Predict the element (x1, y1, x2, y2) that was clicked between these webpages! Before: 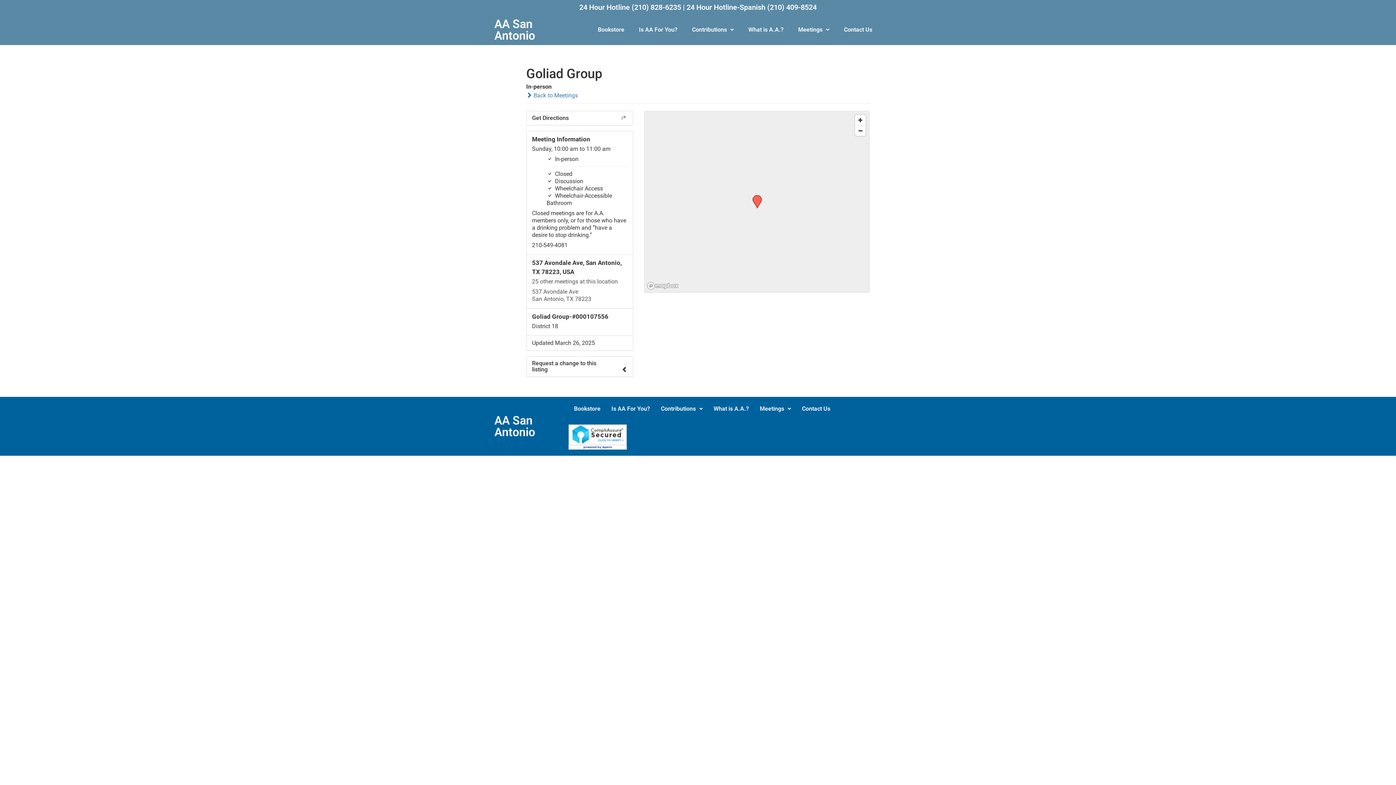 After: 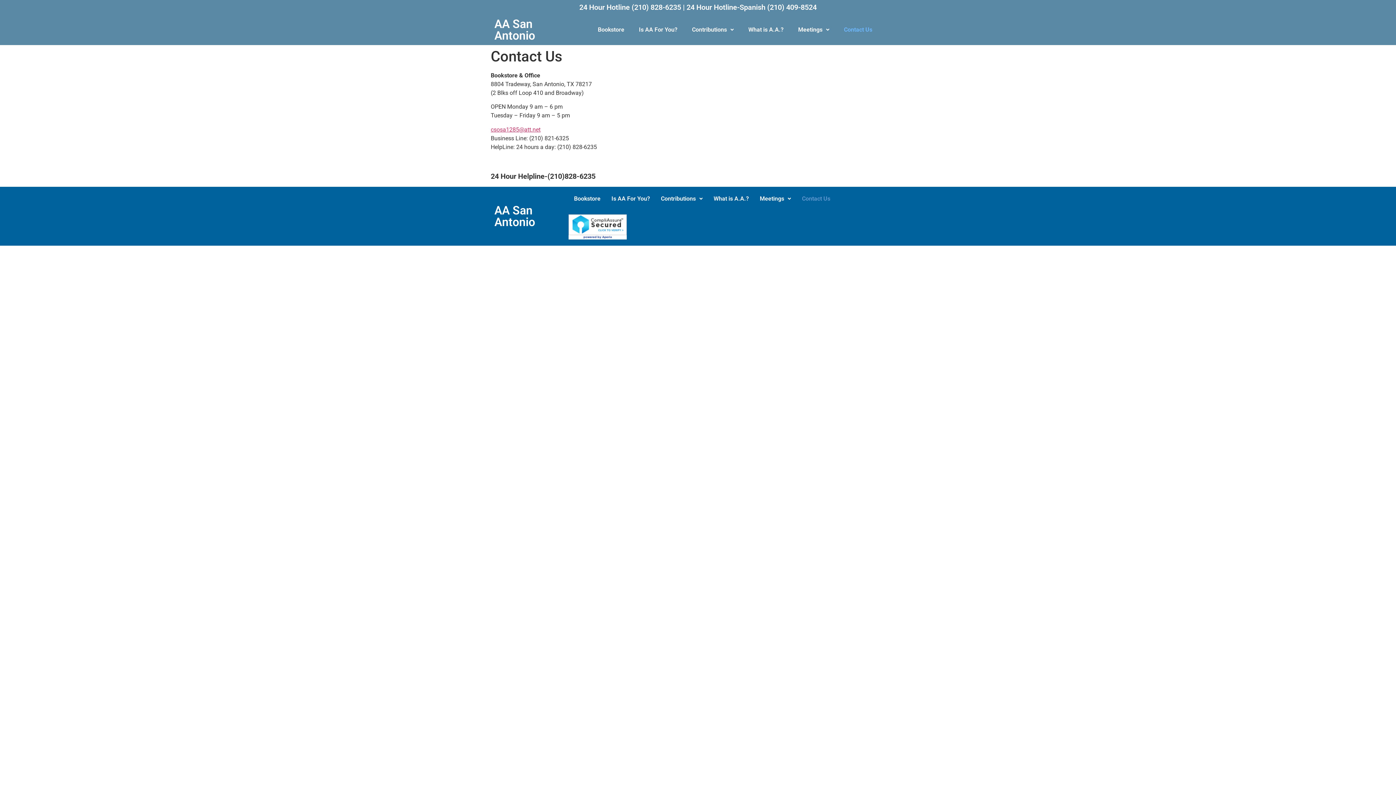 Action: label: Contact Us bbox: (836, 21, 879, 38)